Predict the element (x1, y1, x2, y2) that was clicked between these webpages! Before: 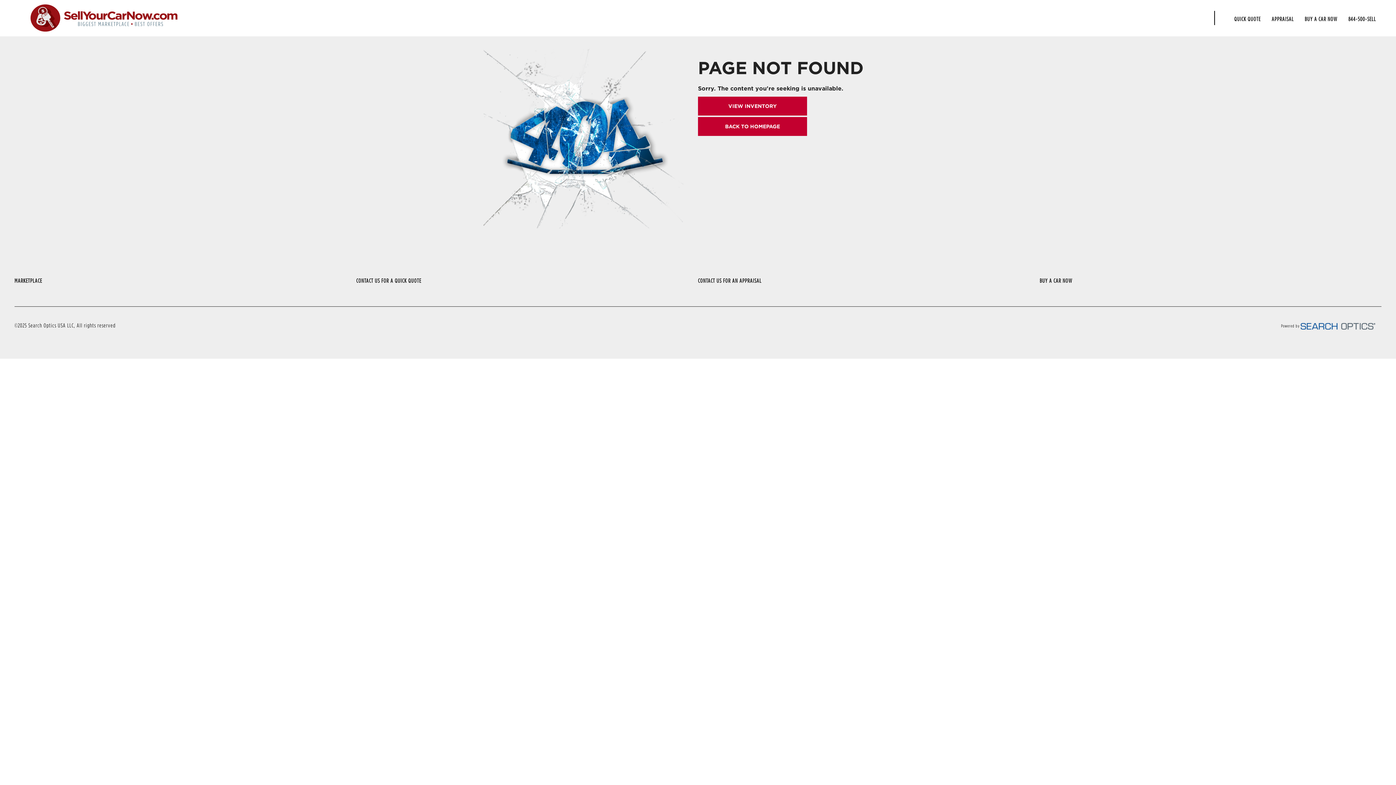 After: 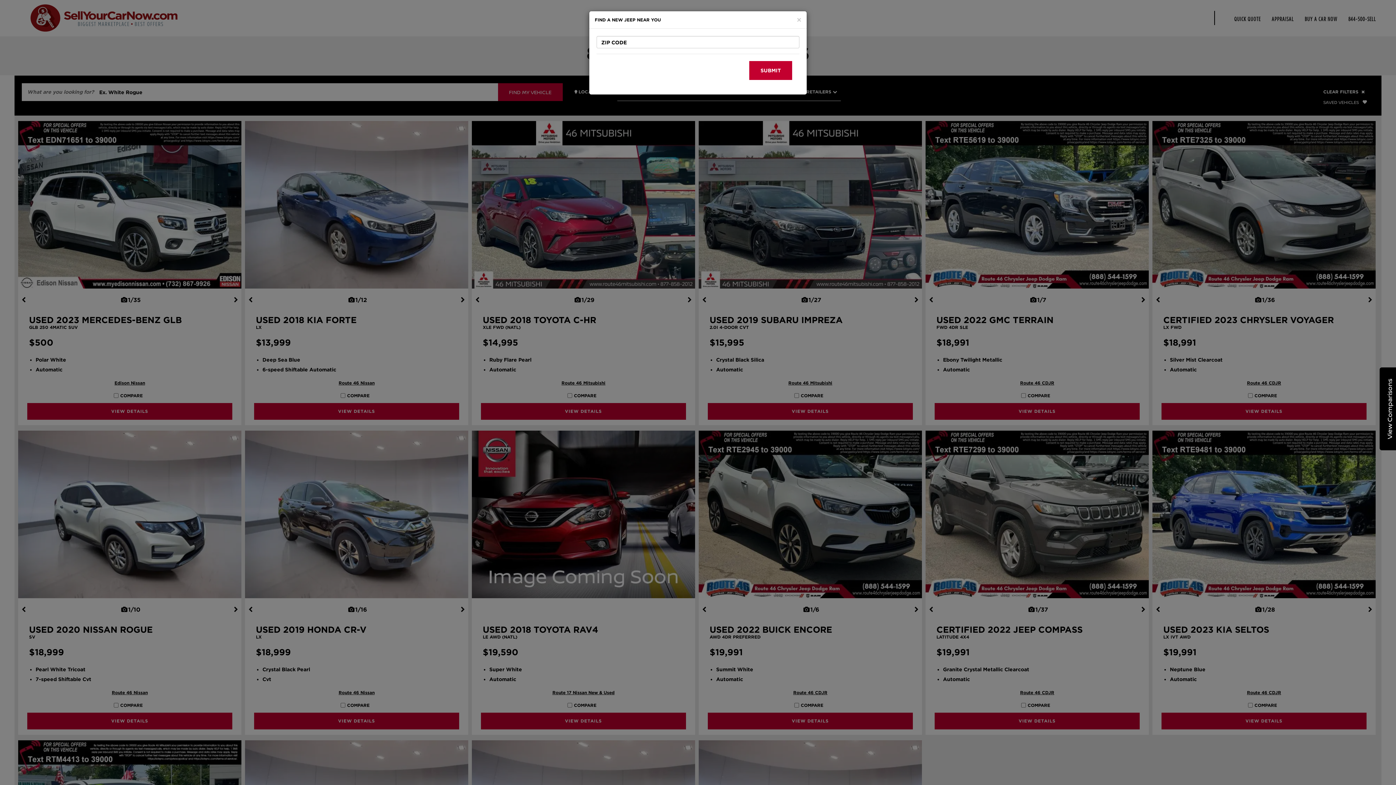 Action: bbox: (698, 96, 807, 115) label: VIEW INVENTORY